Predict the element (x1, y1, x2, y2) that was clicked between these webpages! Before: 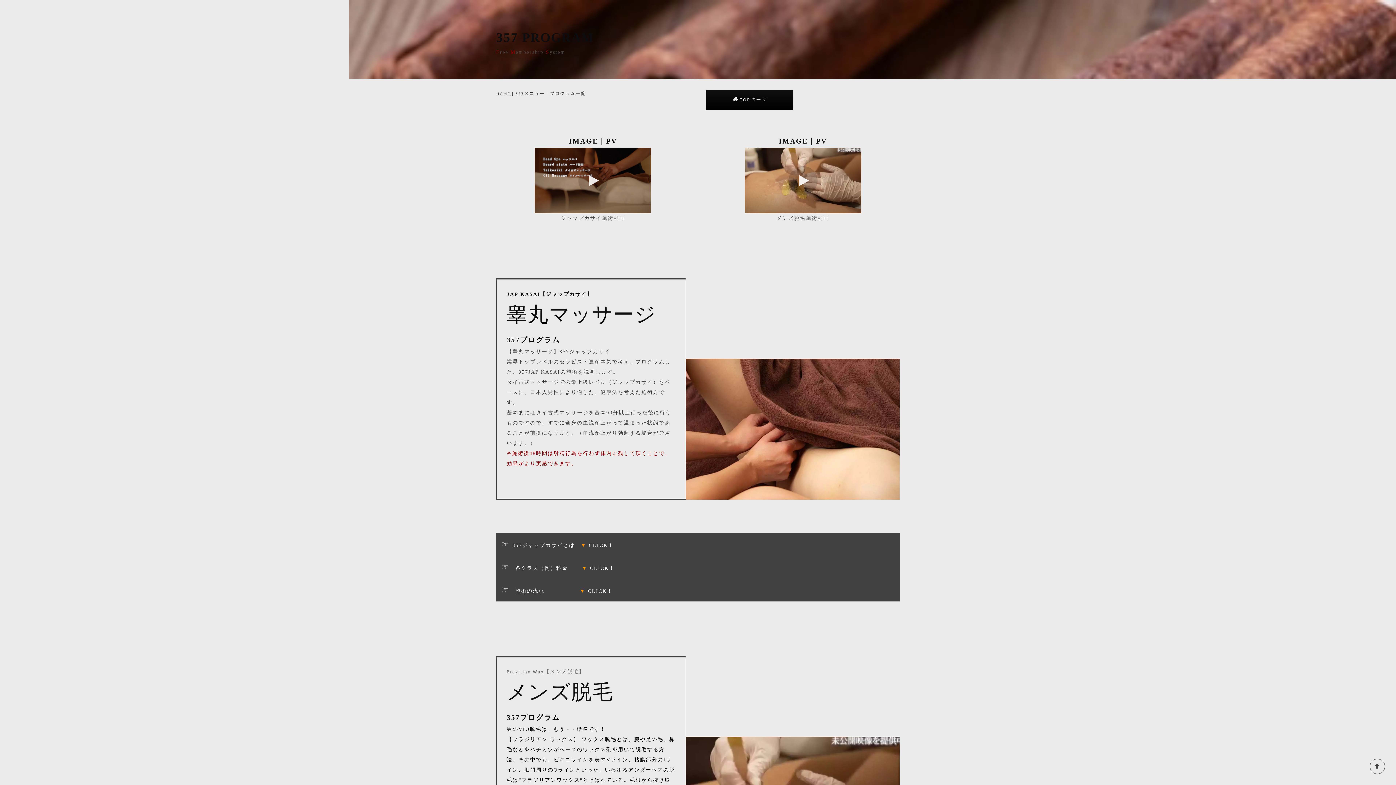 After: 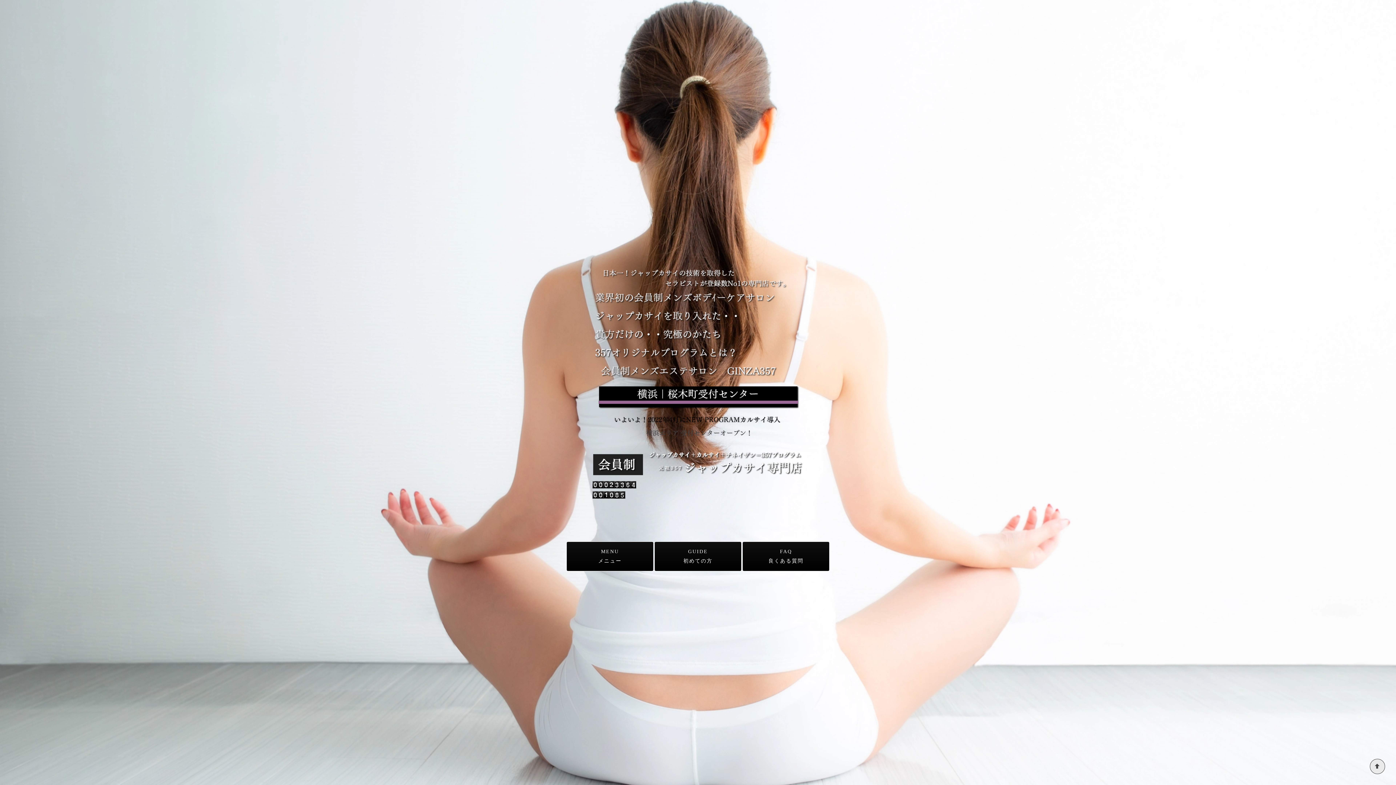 Action: bbox: (706, 89, 793, 110) label: TOPページ